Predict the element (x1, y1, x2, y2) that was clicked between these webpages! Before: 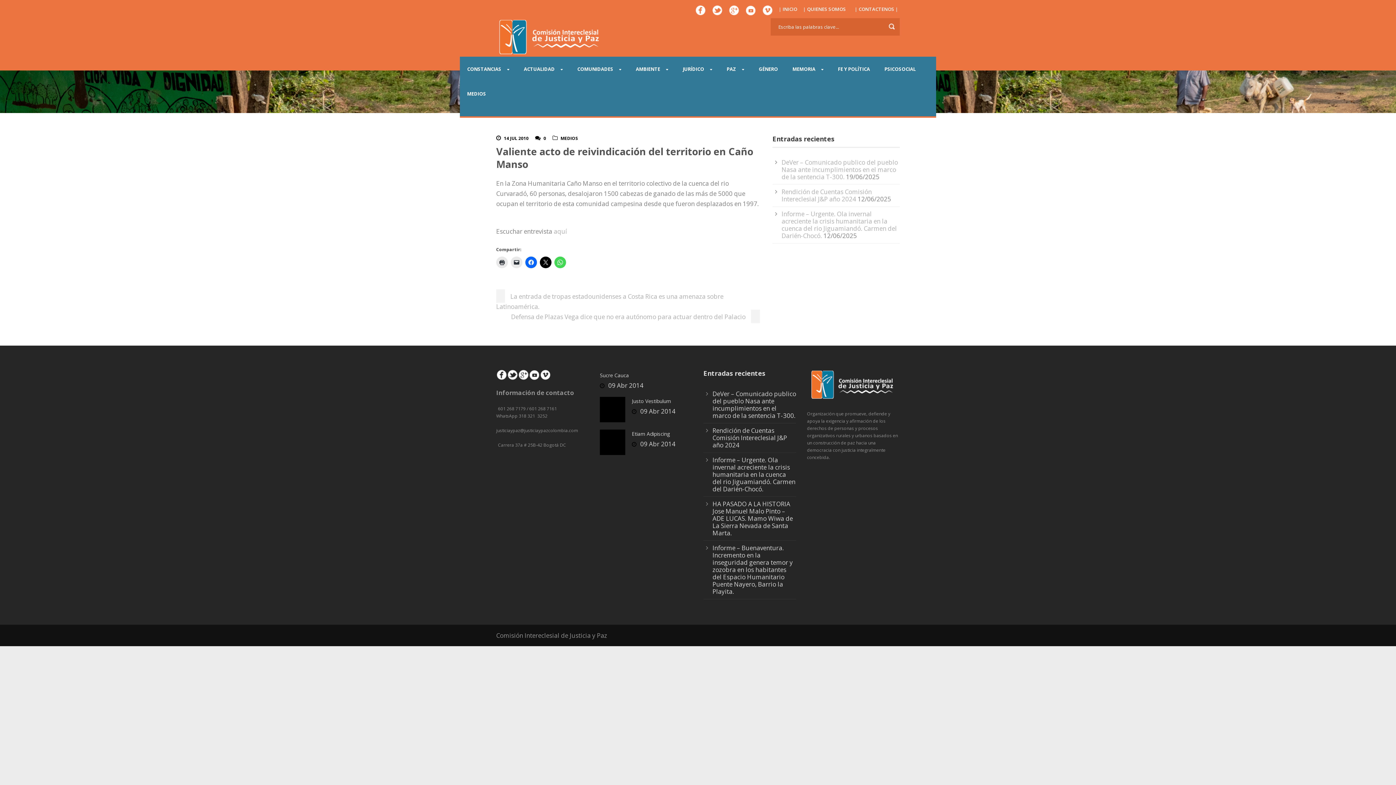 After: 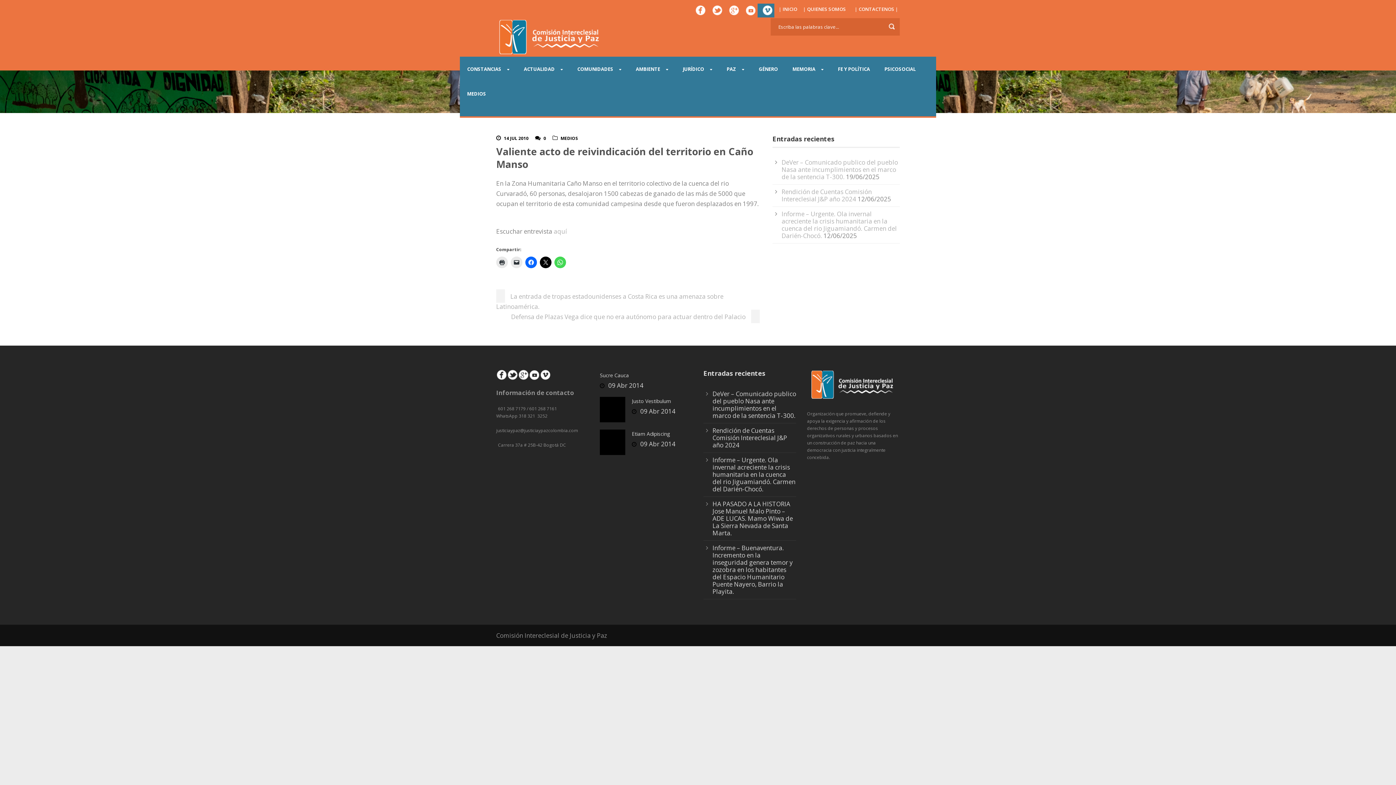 Action: bbox: (760, 3, 774, 17)